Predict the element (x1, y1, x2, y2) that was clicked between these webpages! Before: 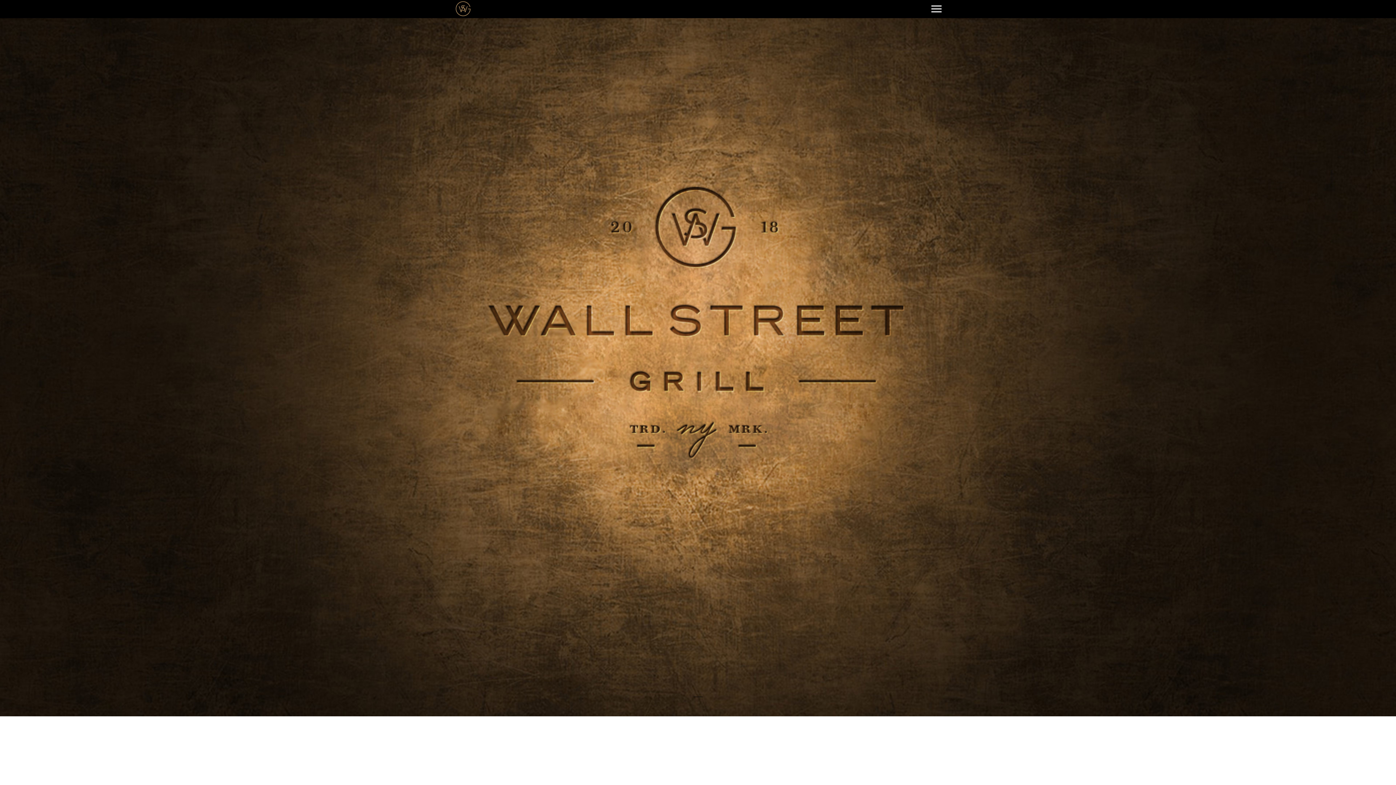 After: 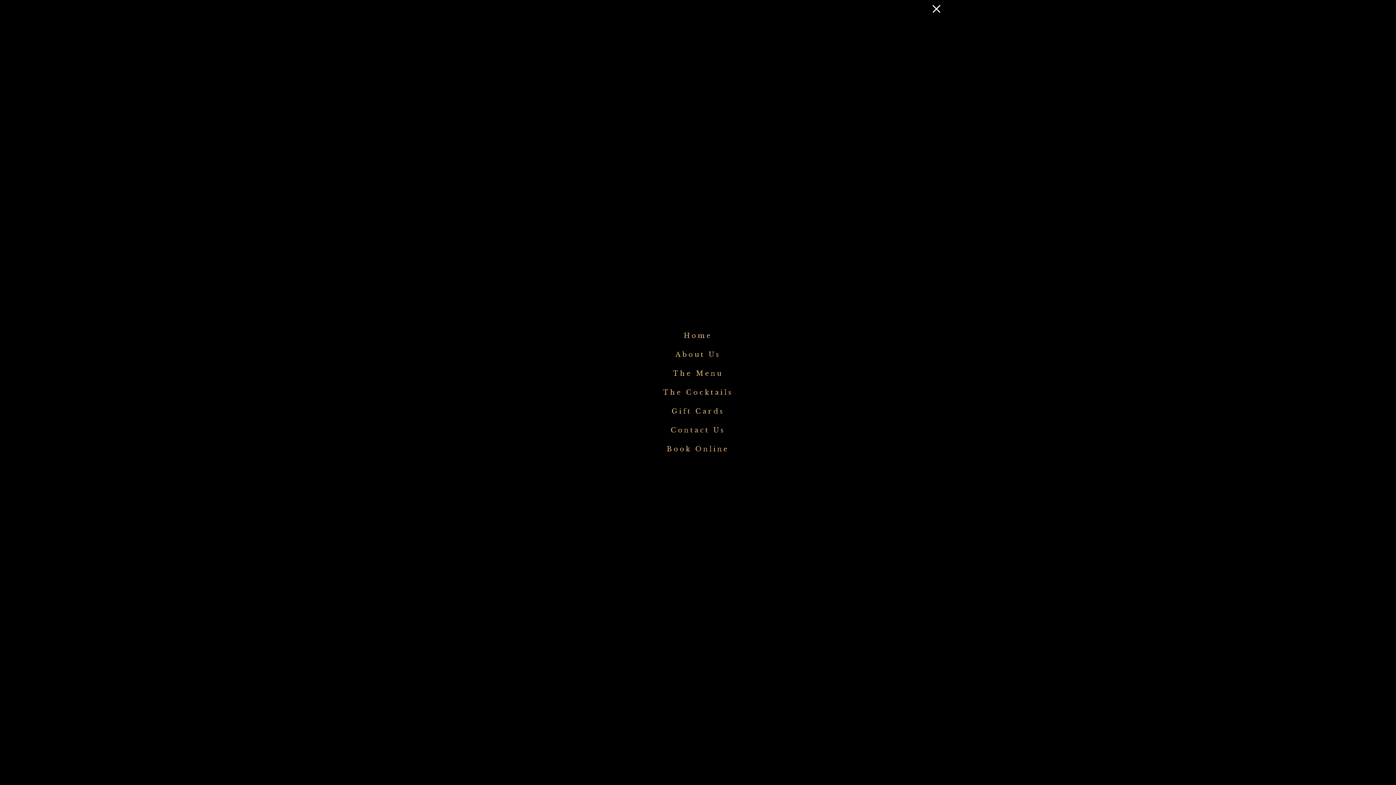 Action: bbox: (929, 8, 941, 9)